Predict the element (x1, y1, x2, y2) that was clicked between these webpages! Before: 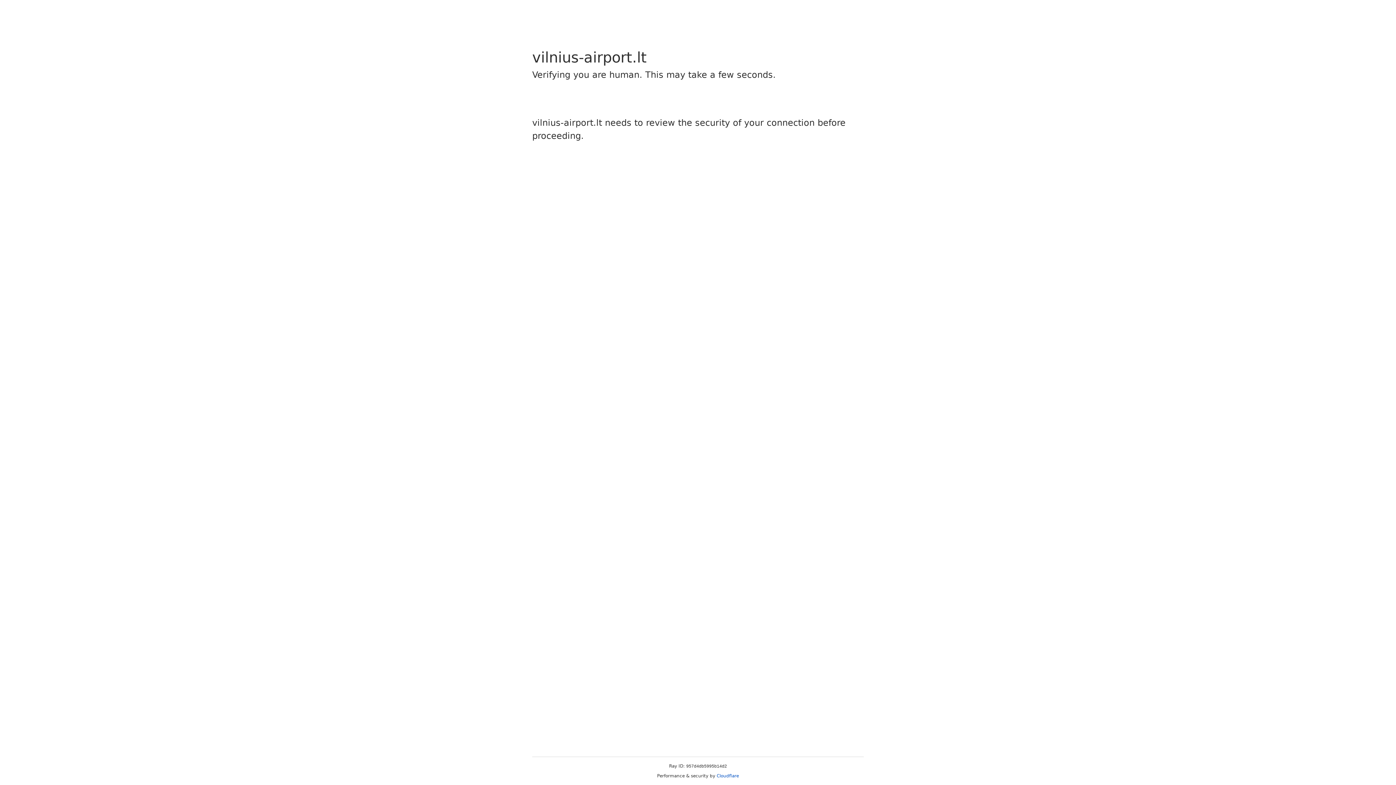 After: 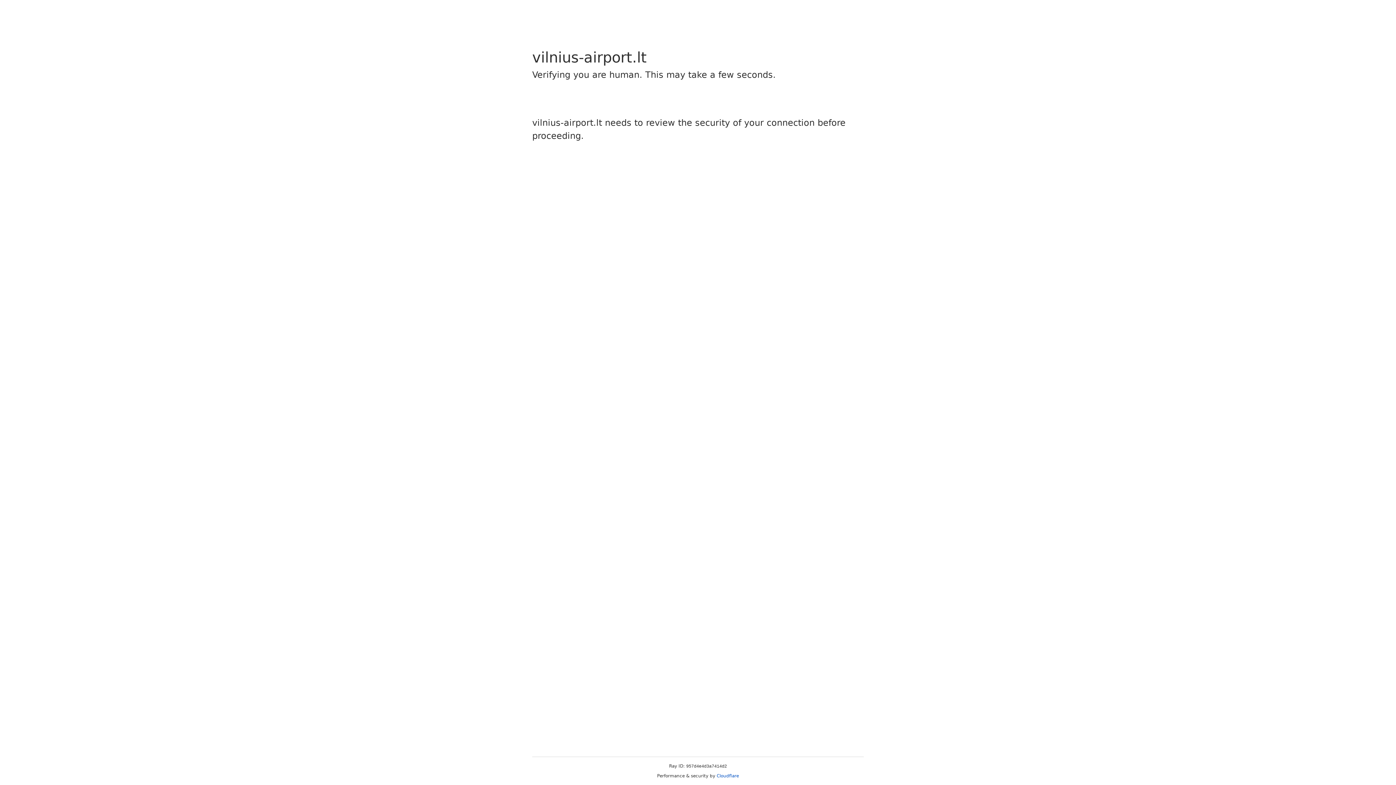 Action: label: Cloudflare bbox: (716, 773, 739, 778)